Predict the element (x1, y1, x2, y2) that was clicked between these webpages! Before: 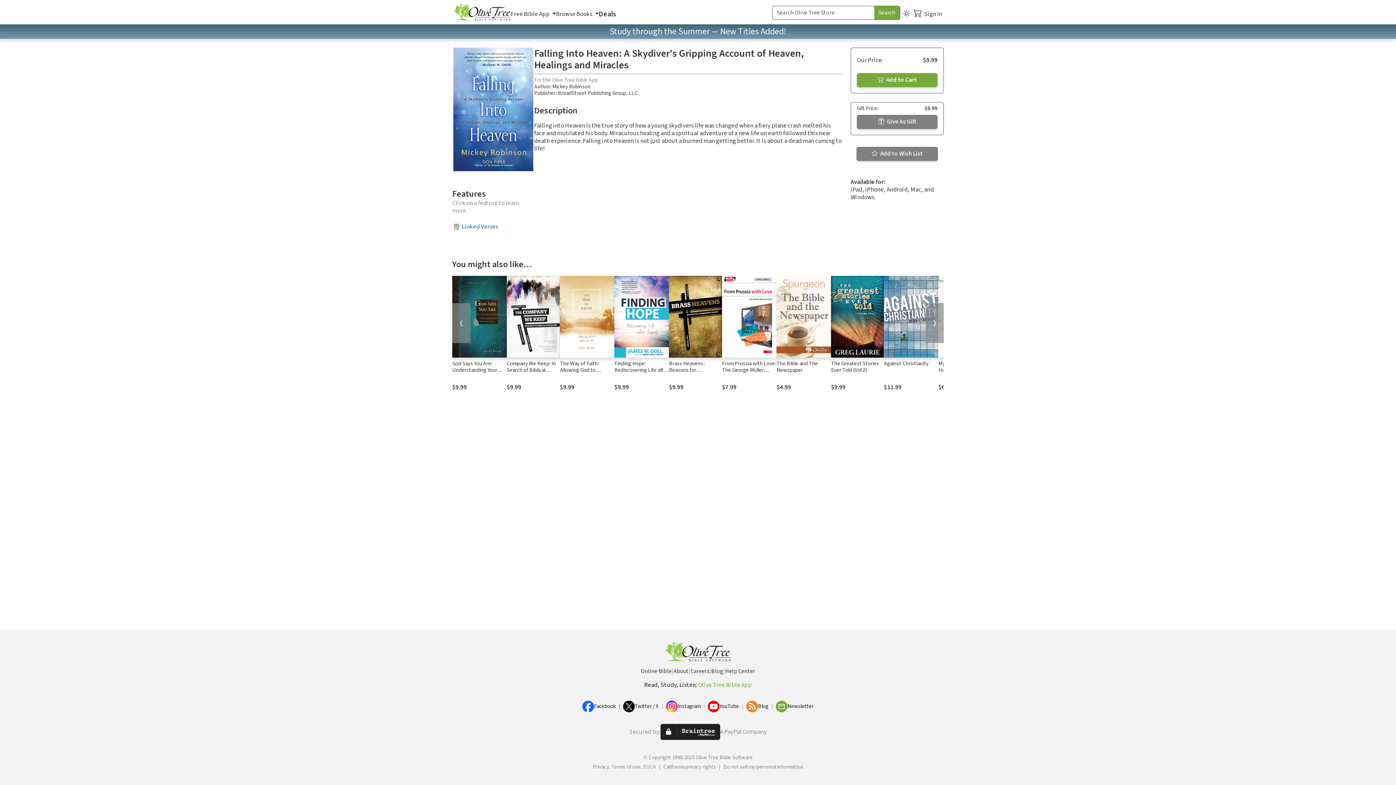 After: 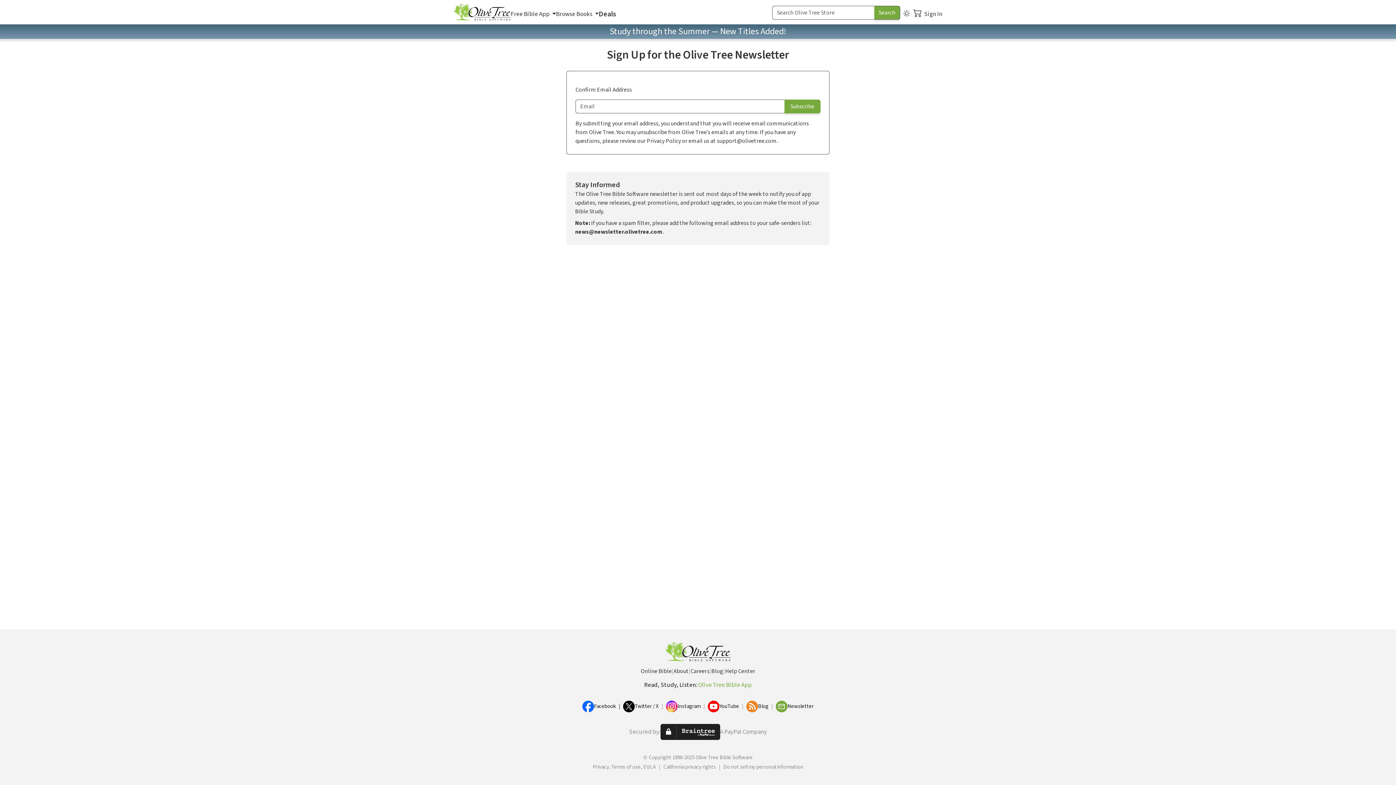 Action: bbox: (776, 701, 787, 712)